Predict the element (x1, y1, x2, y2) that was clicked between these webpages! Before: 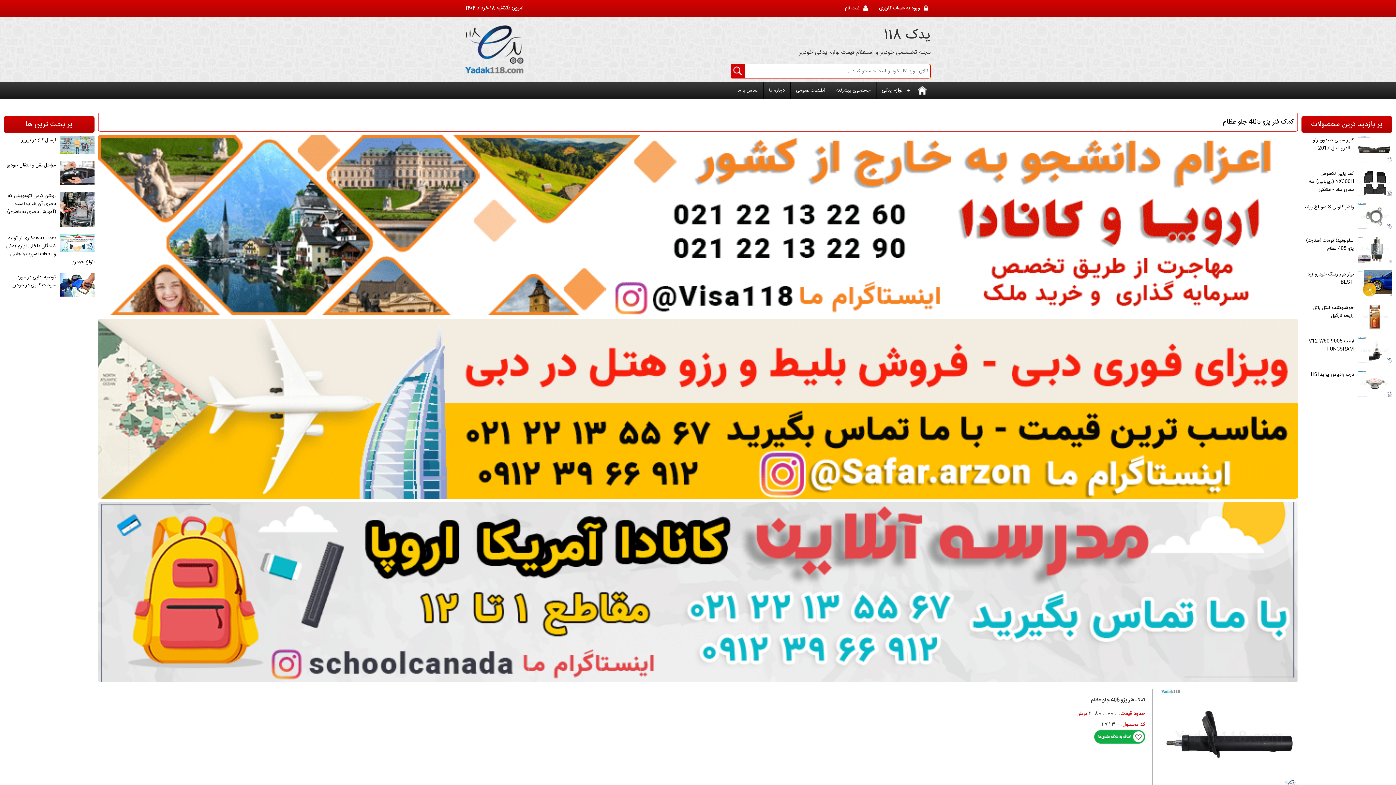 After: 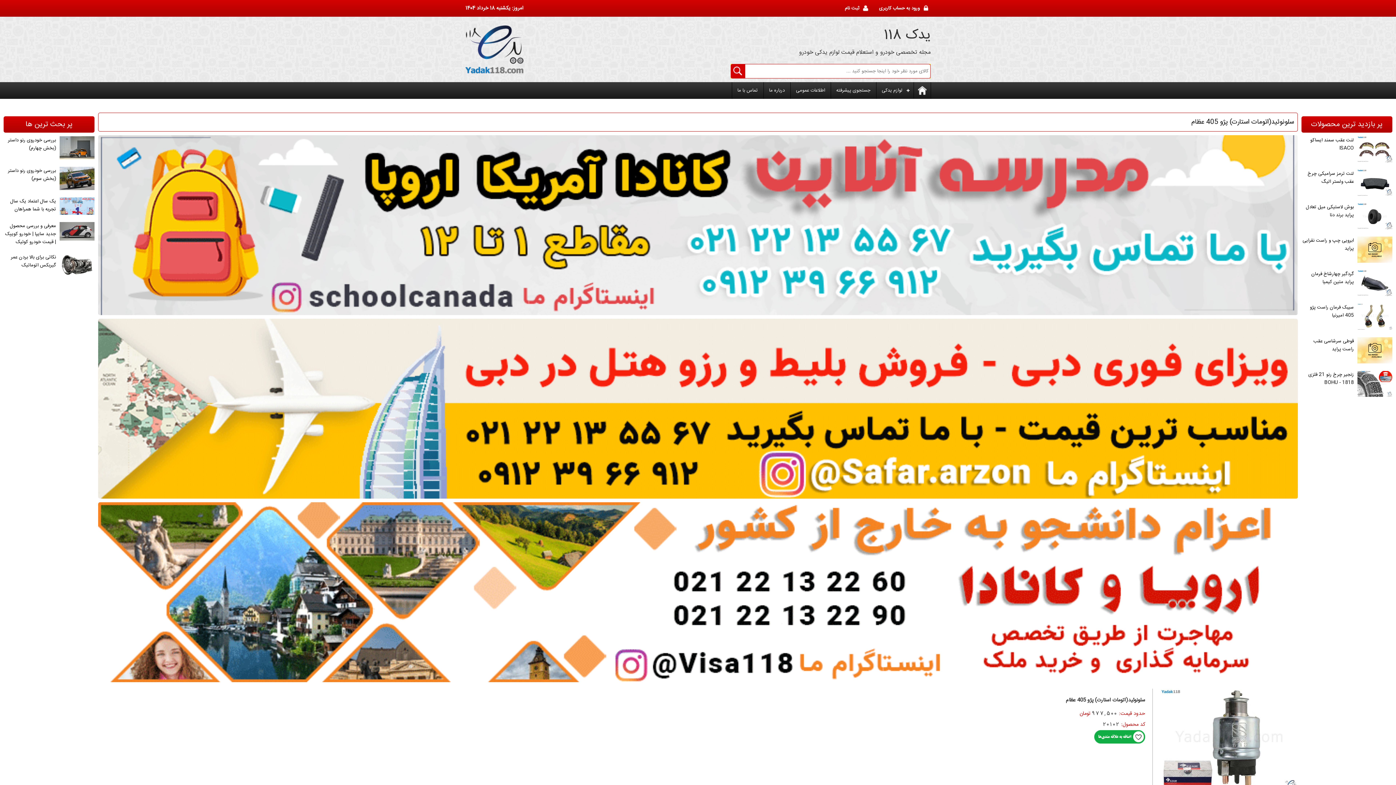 Action: bbox: (1357, 258, 1392, 264)